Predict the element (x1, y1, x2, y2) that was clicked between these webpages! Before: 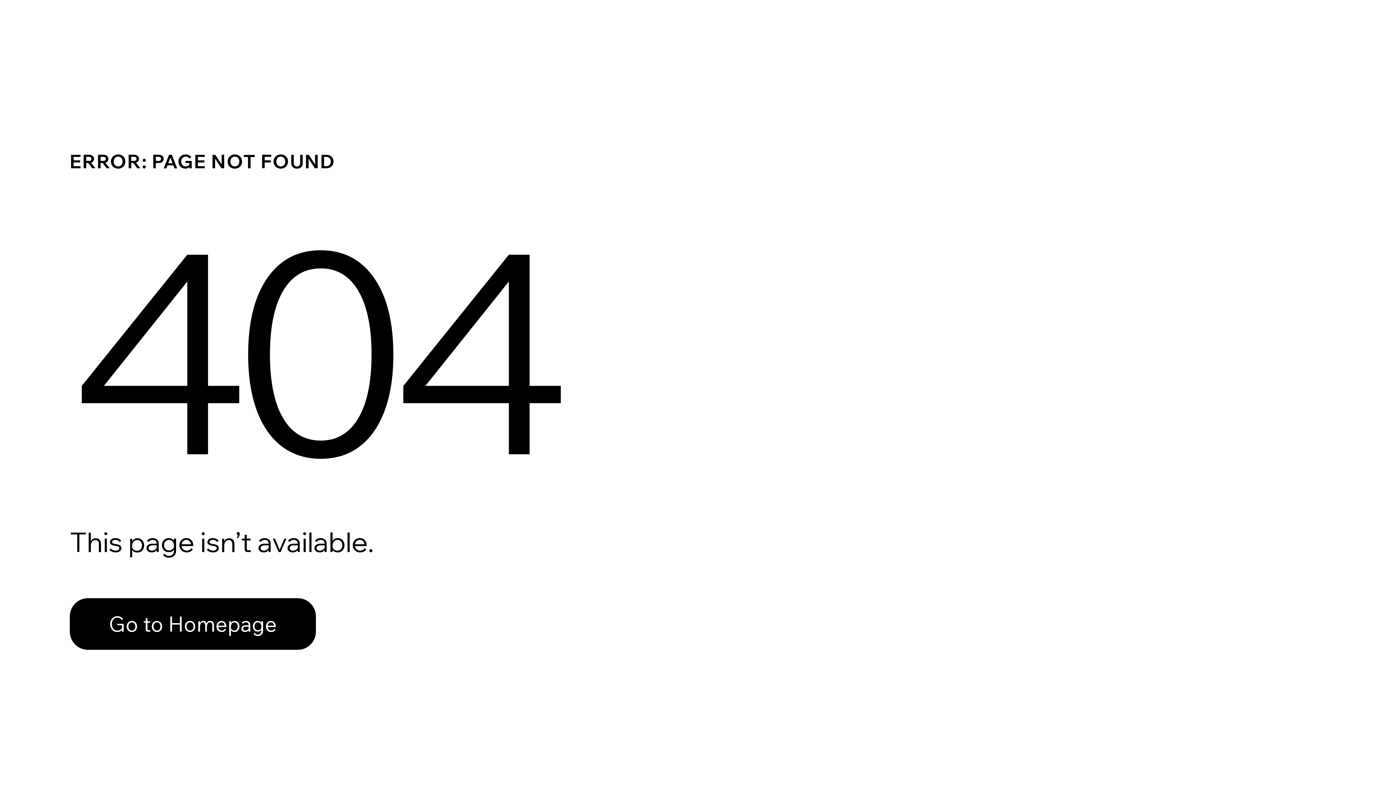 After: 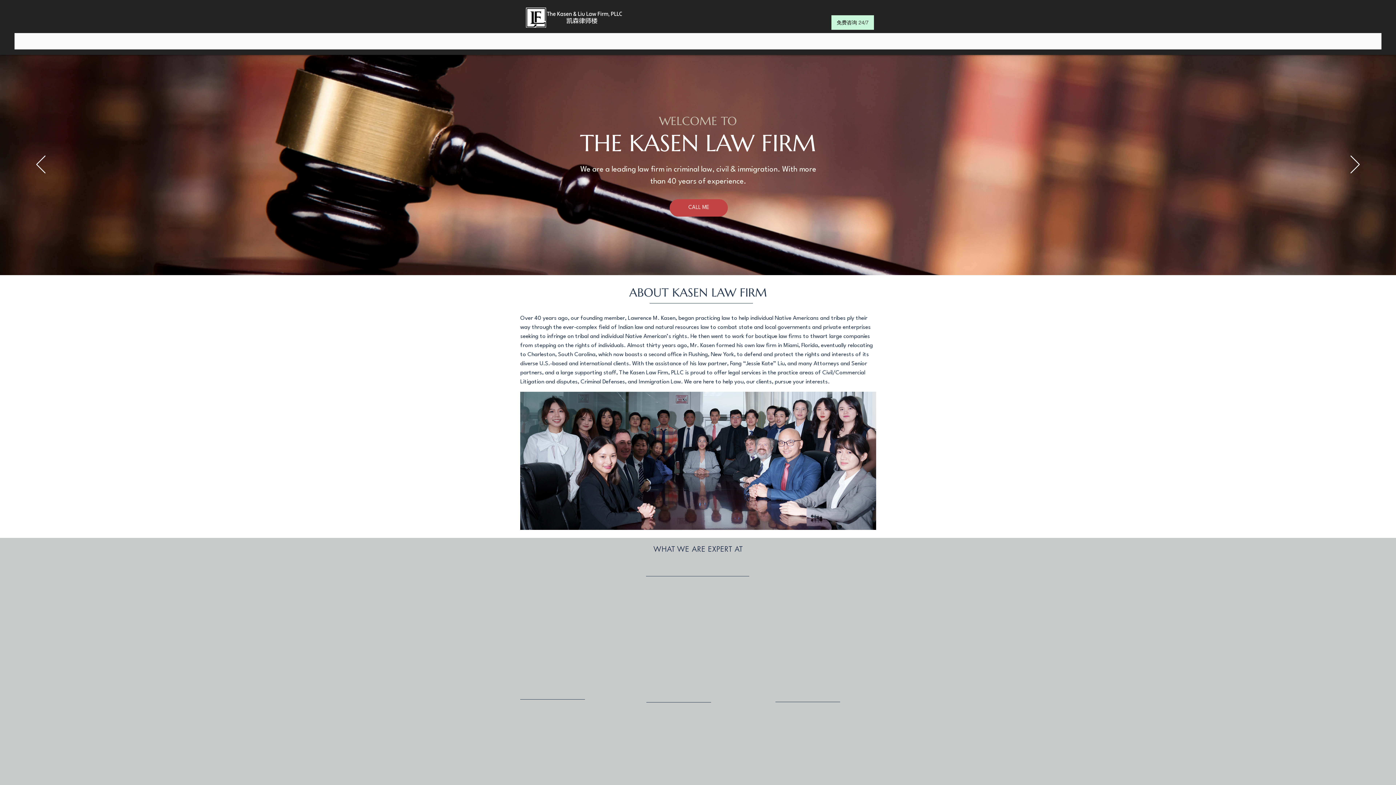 Action: label: Go to Homepage bbox: (69, 598, 316, 650)